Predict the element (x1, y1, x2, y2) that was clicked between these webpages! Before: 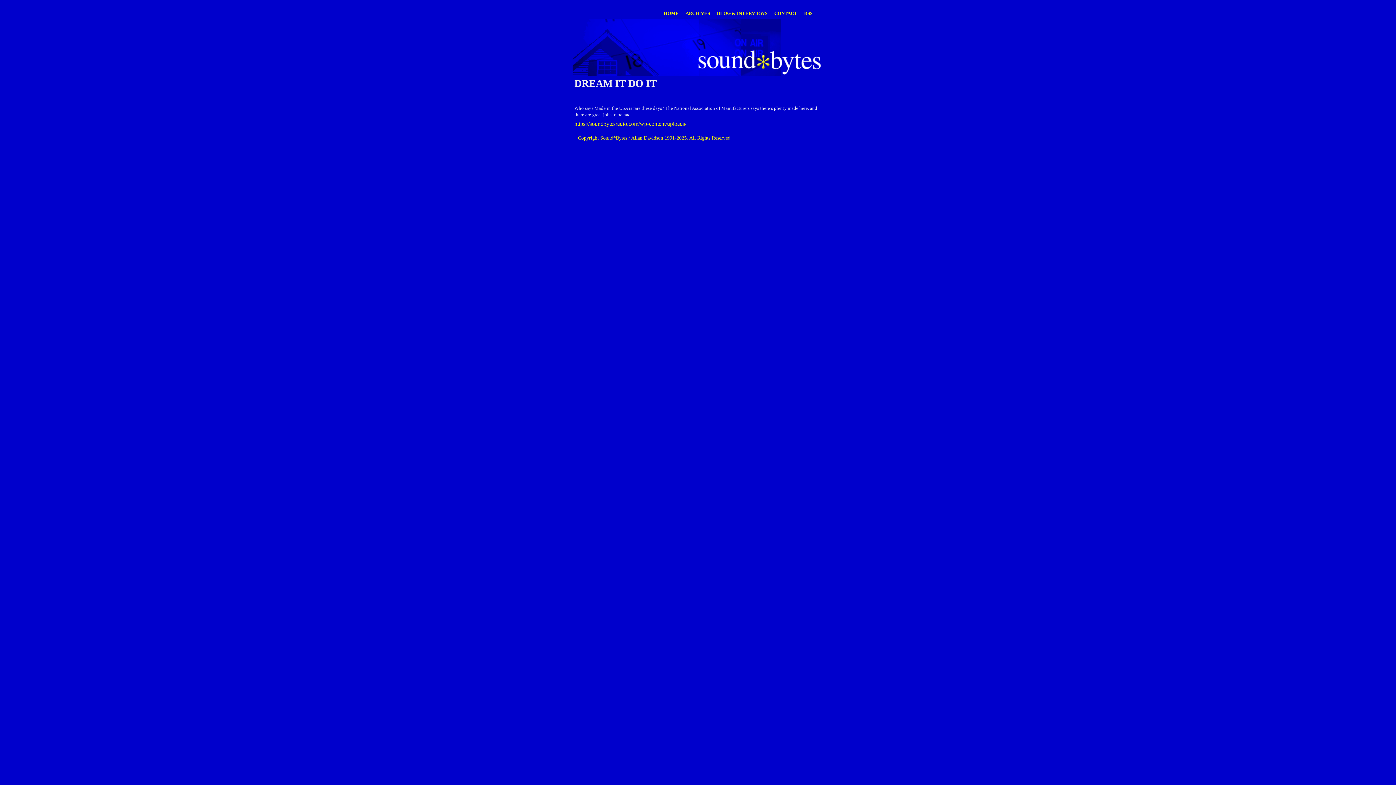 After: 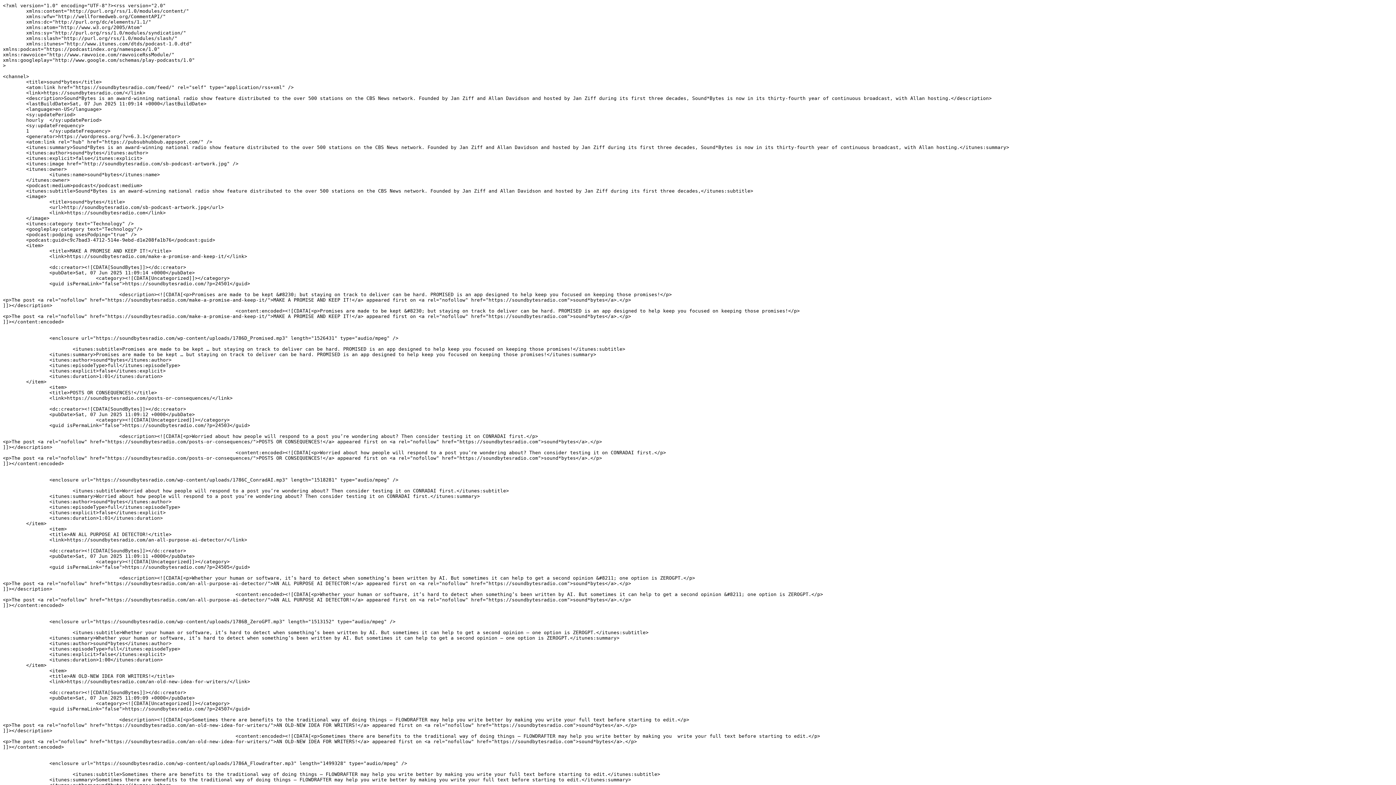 Action: bbox: (804, 10, 812, 16) label: RSS